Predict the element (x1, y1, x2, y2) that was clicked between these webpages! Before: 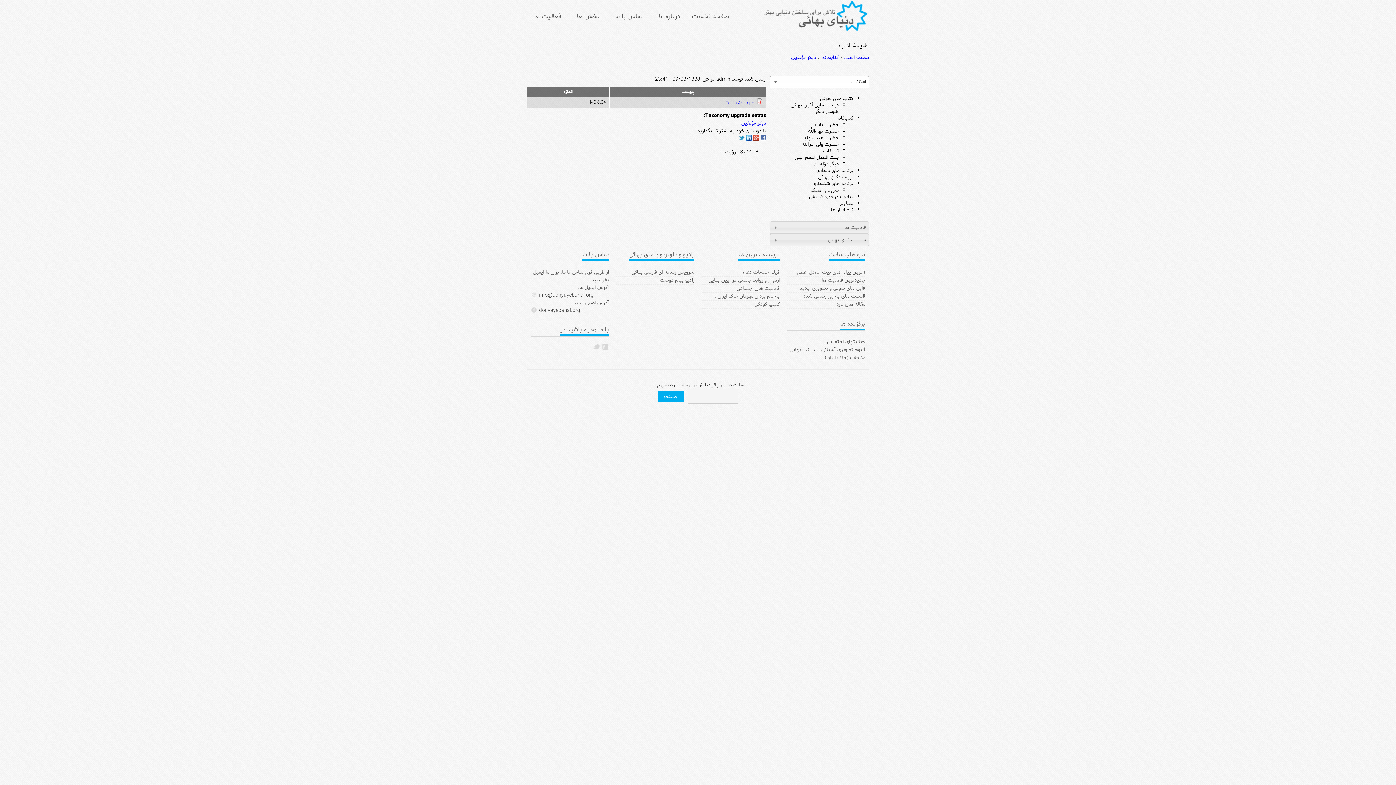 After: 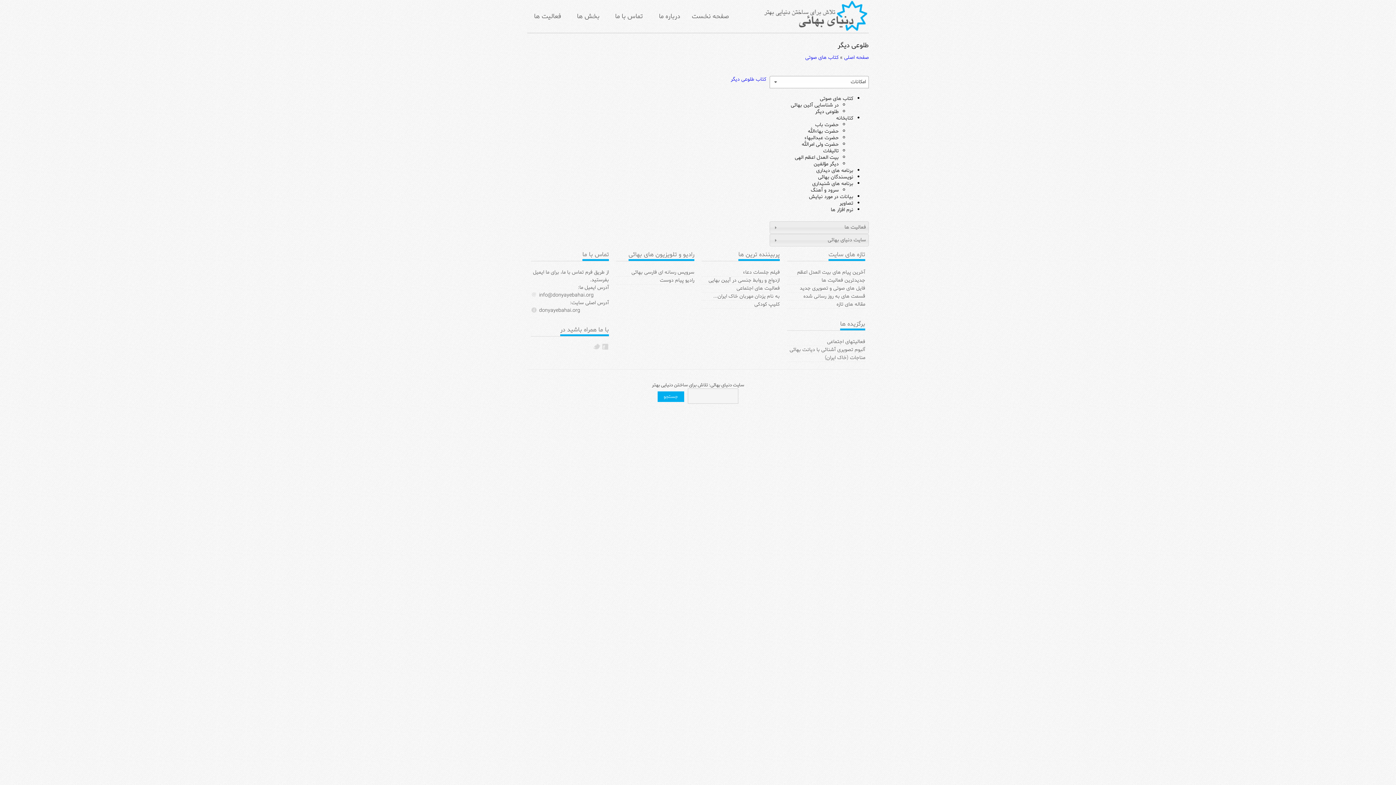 Action: bbox: (815, 107, 838, 116) label: طلوعی دیگر